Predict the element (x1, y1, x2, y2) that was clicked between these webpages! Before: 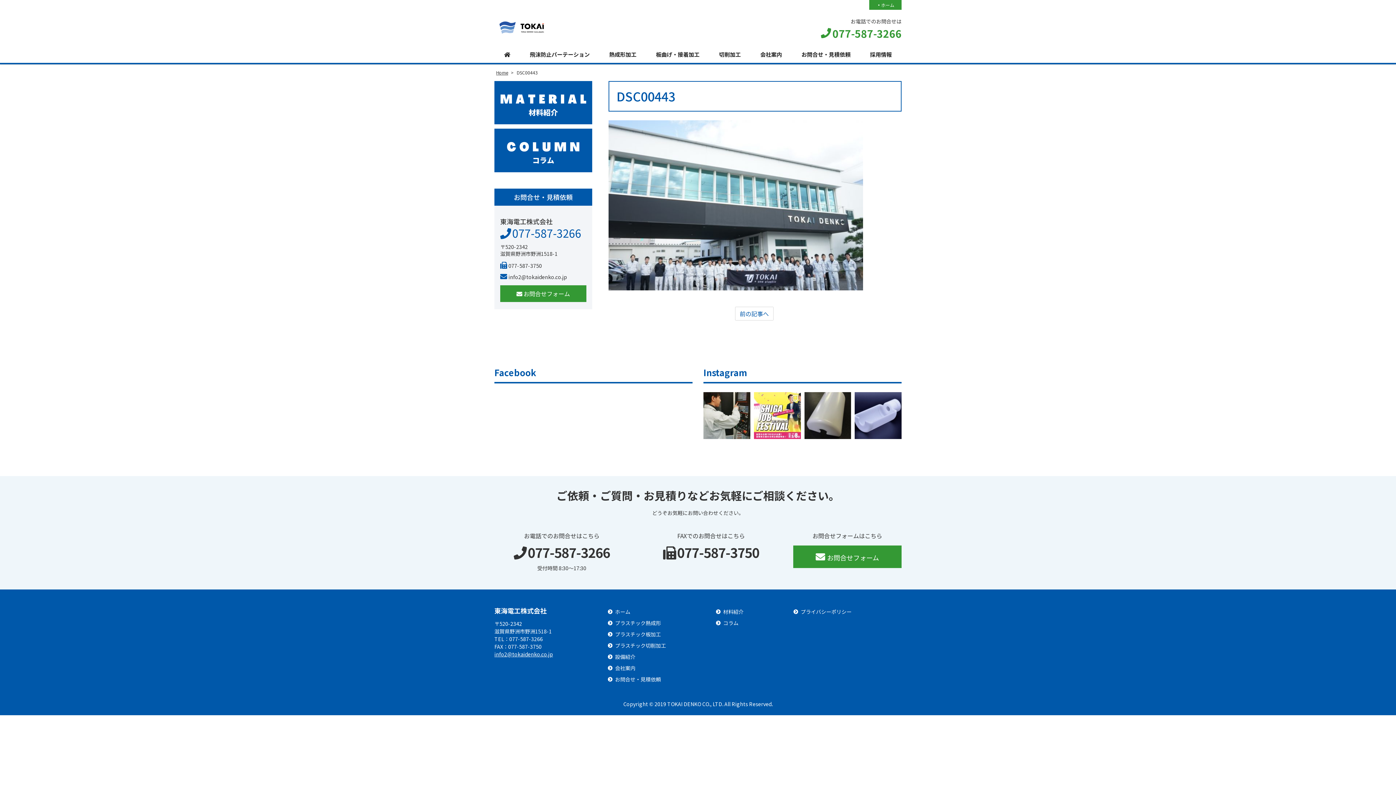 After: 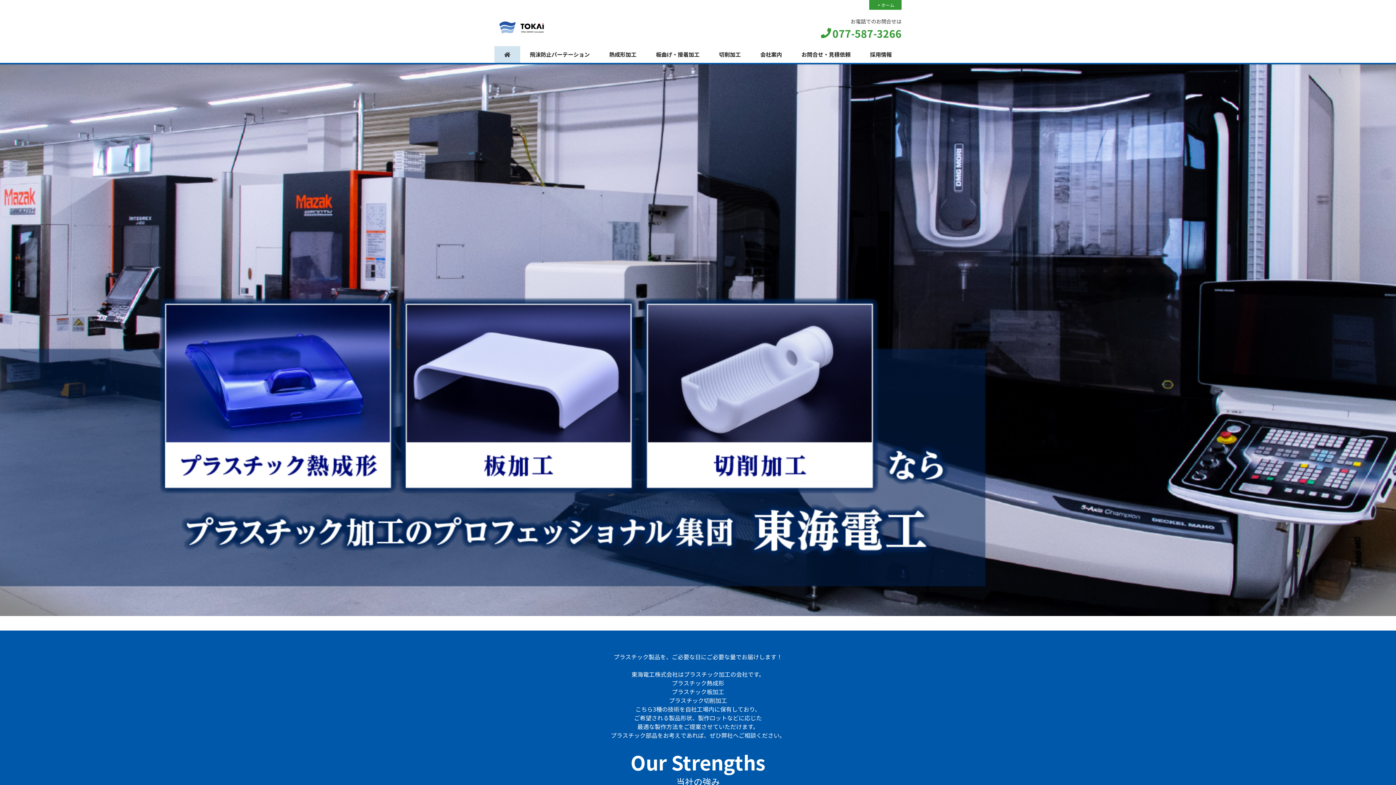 Action: bbox: (869, 0, 901, 9) label: ホーム